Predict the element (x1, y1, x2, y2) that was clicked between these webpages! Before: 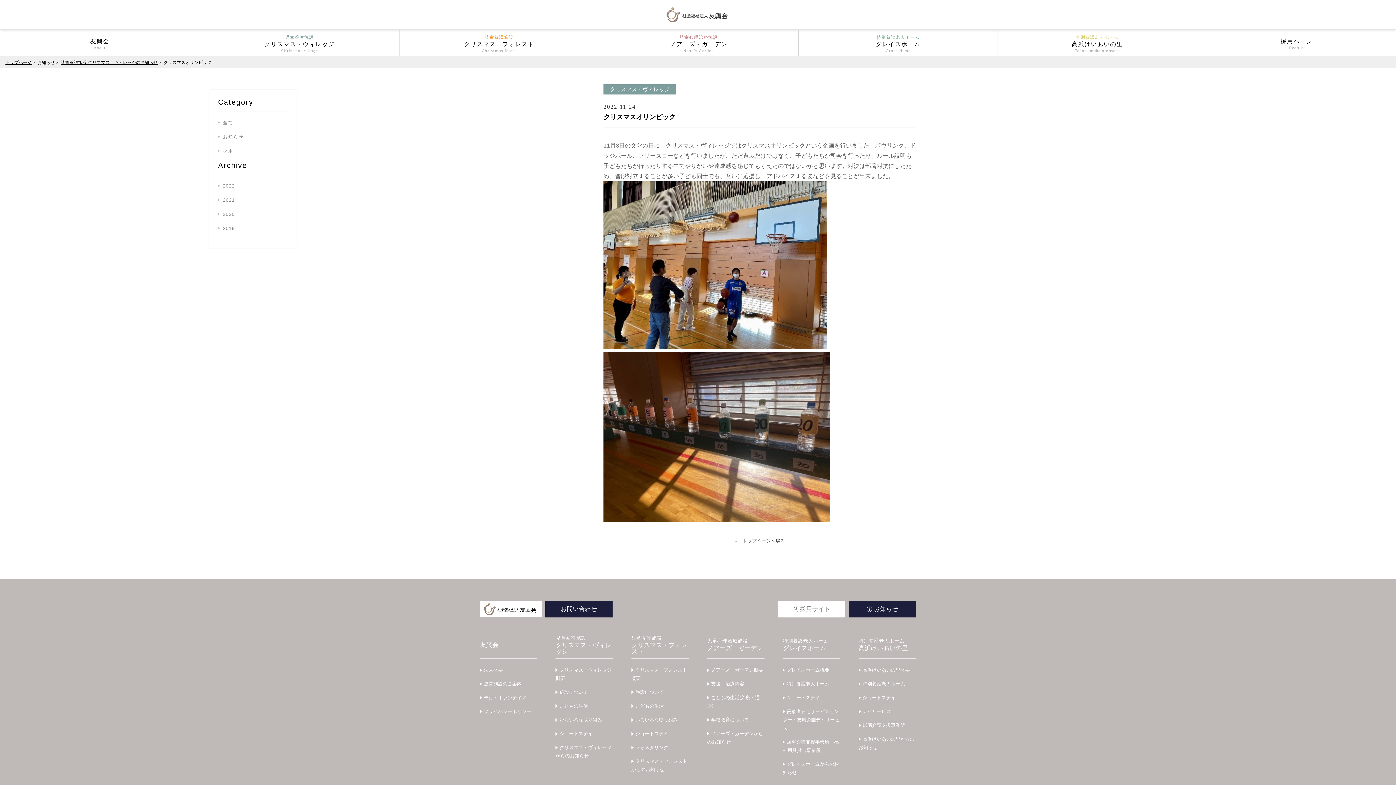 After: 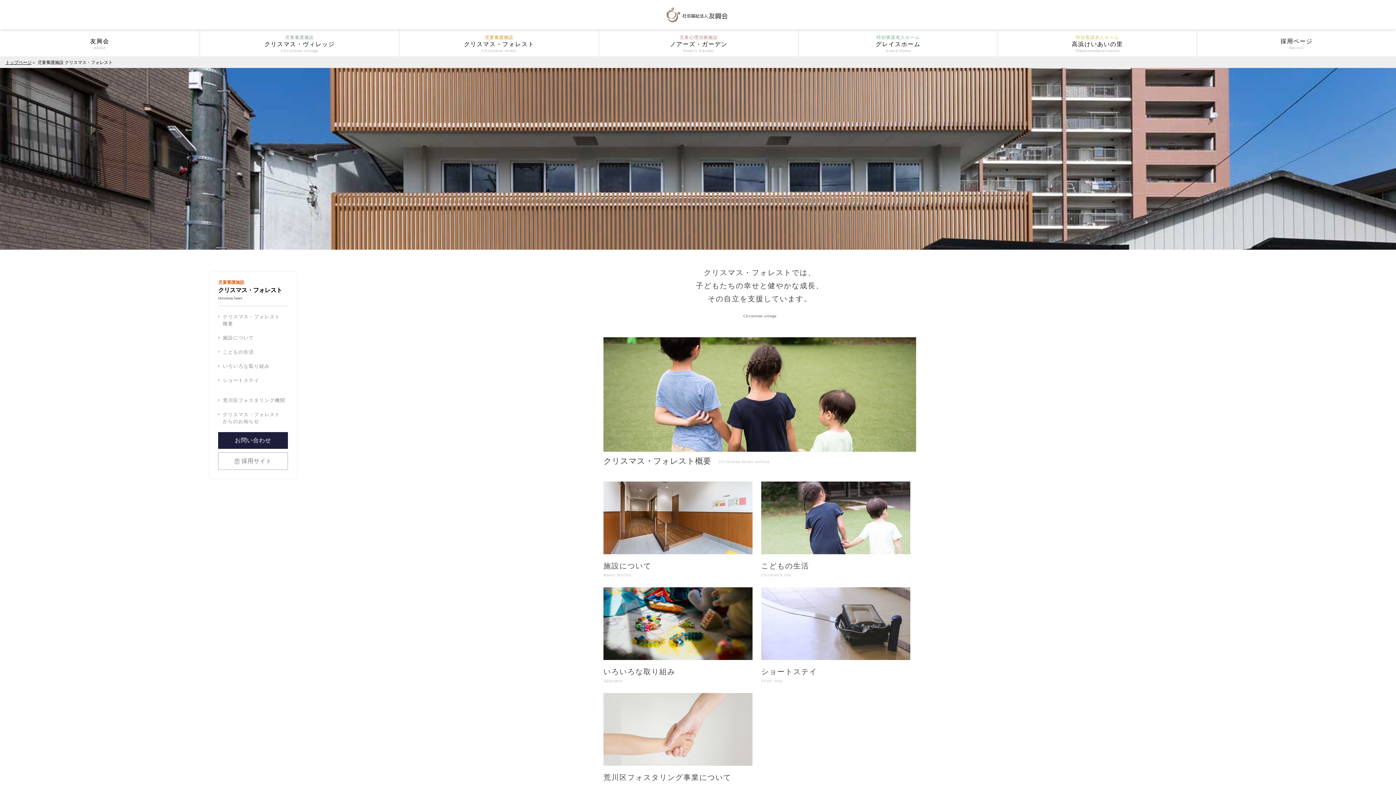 Action: bbox: (399, 29, 598, 56) label: 児童養護施設
クリスマス・フォレスト
Christmas forest